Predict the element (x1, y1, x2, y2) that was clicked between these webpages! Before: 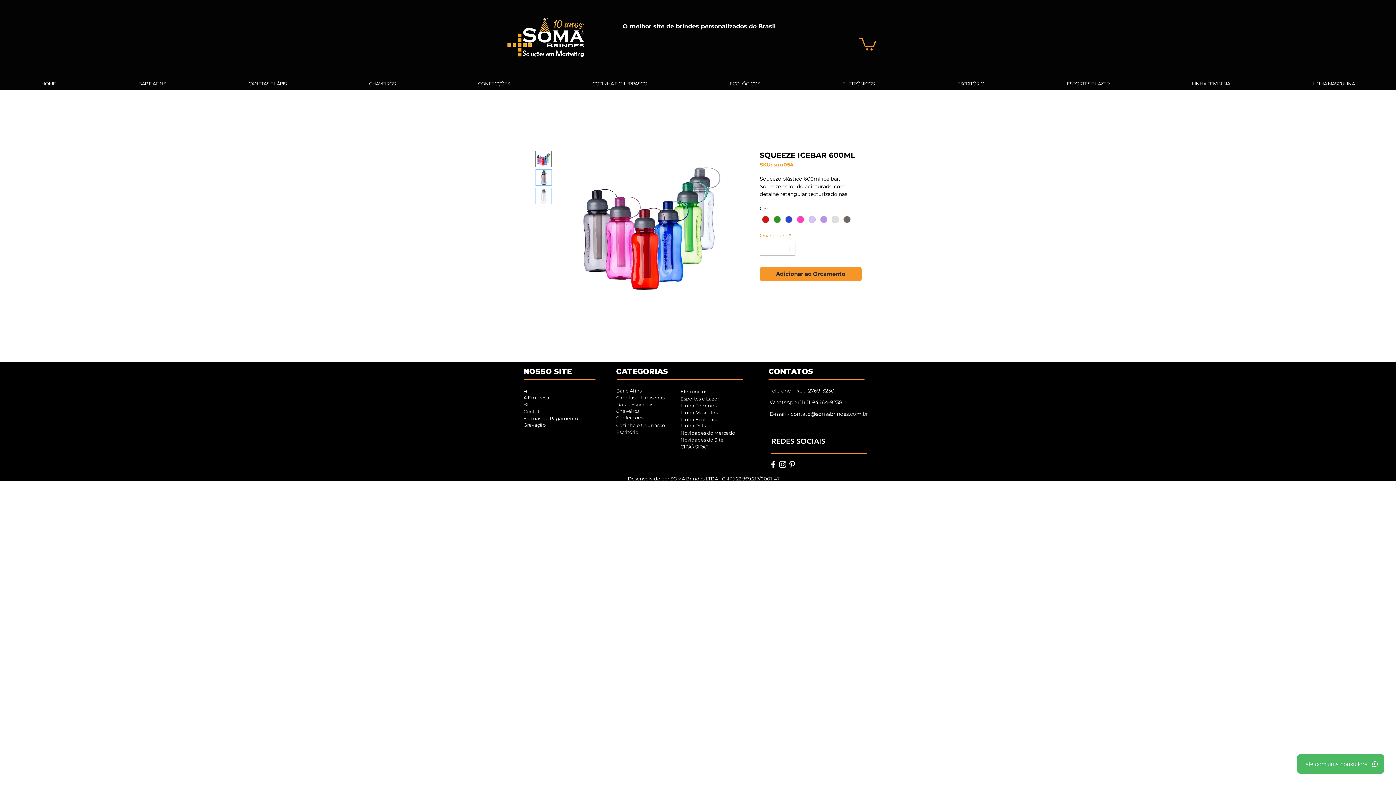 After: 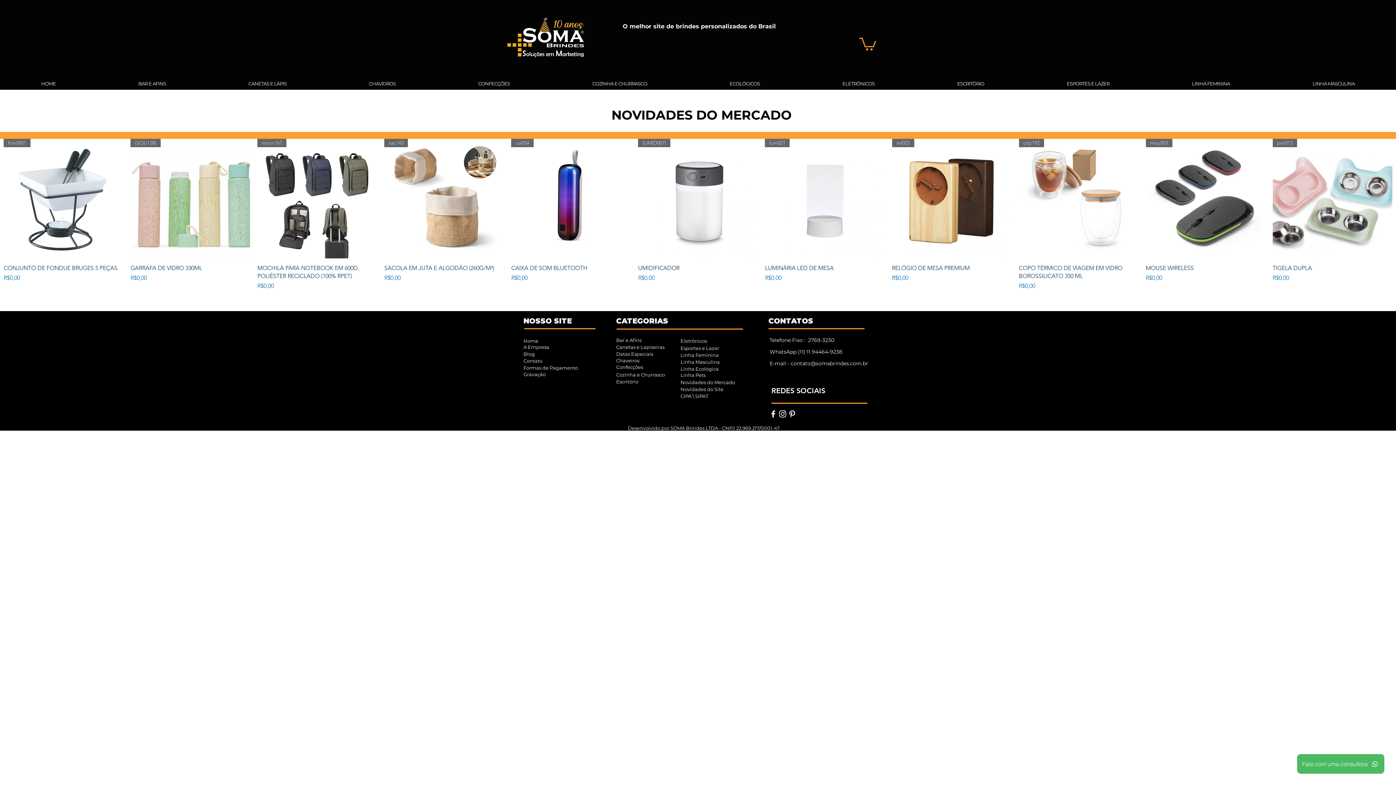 Action: label: Novidades do Mercado bbox: (680, 430, 735, 436)